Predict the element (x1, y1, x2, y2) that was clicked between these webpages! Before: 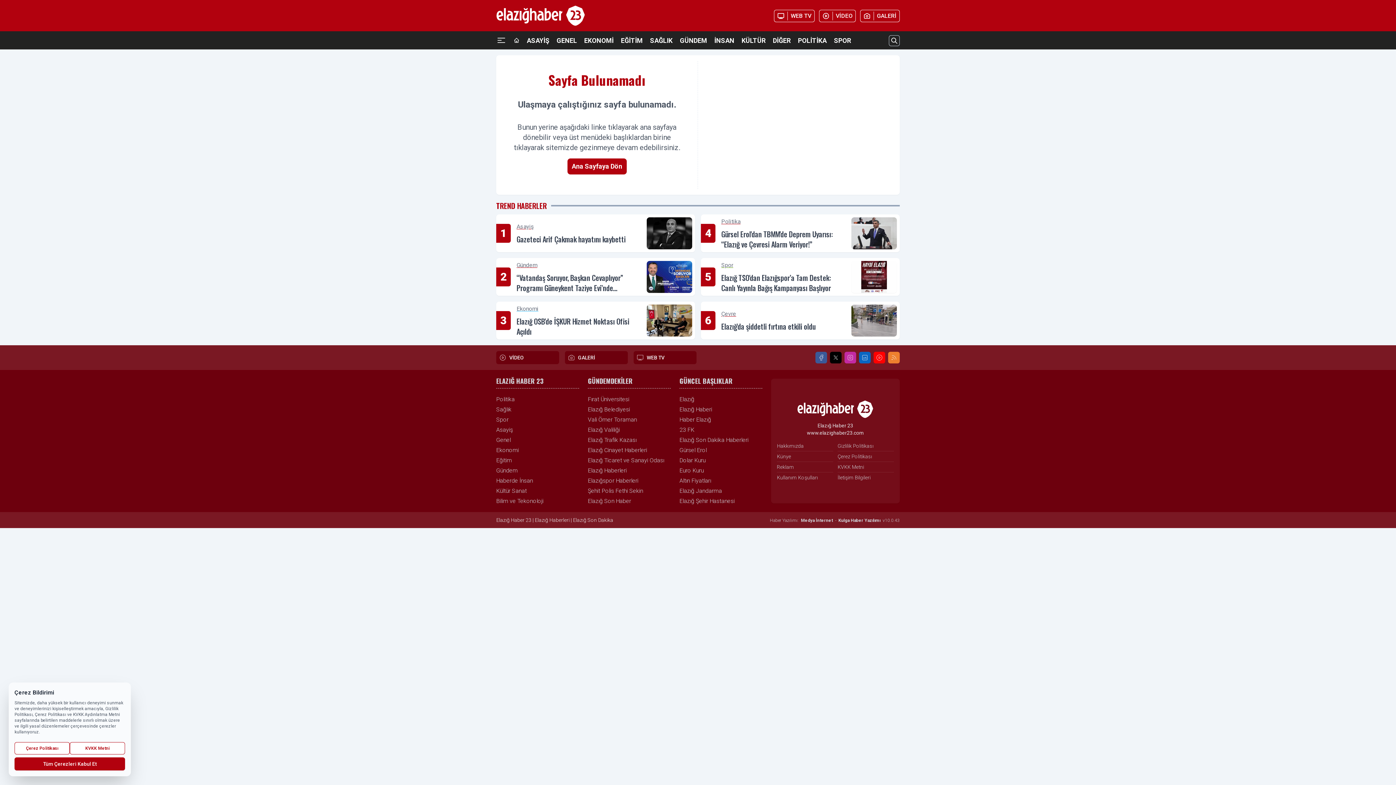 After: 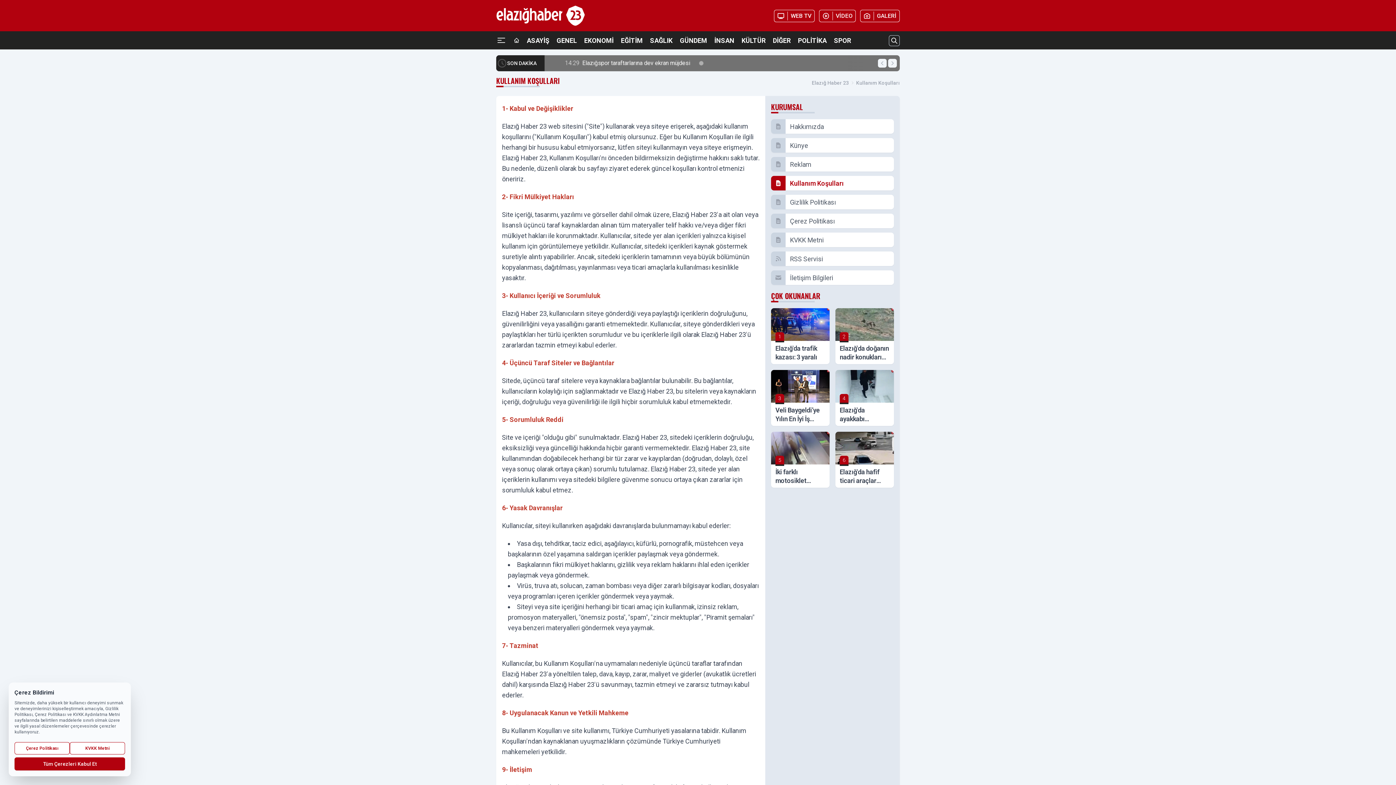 Action: label: Kullanım Koşulları bbox: (777, 474, 818, 480)